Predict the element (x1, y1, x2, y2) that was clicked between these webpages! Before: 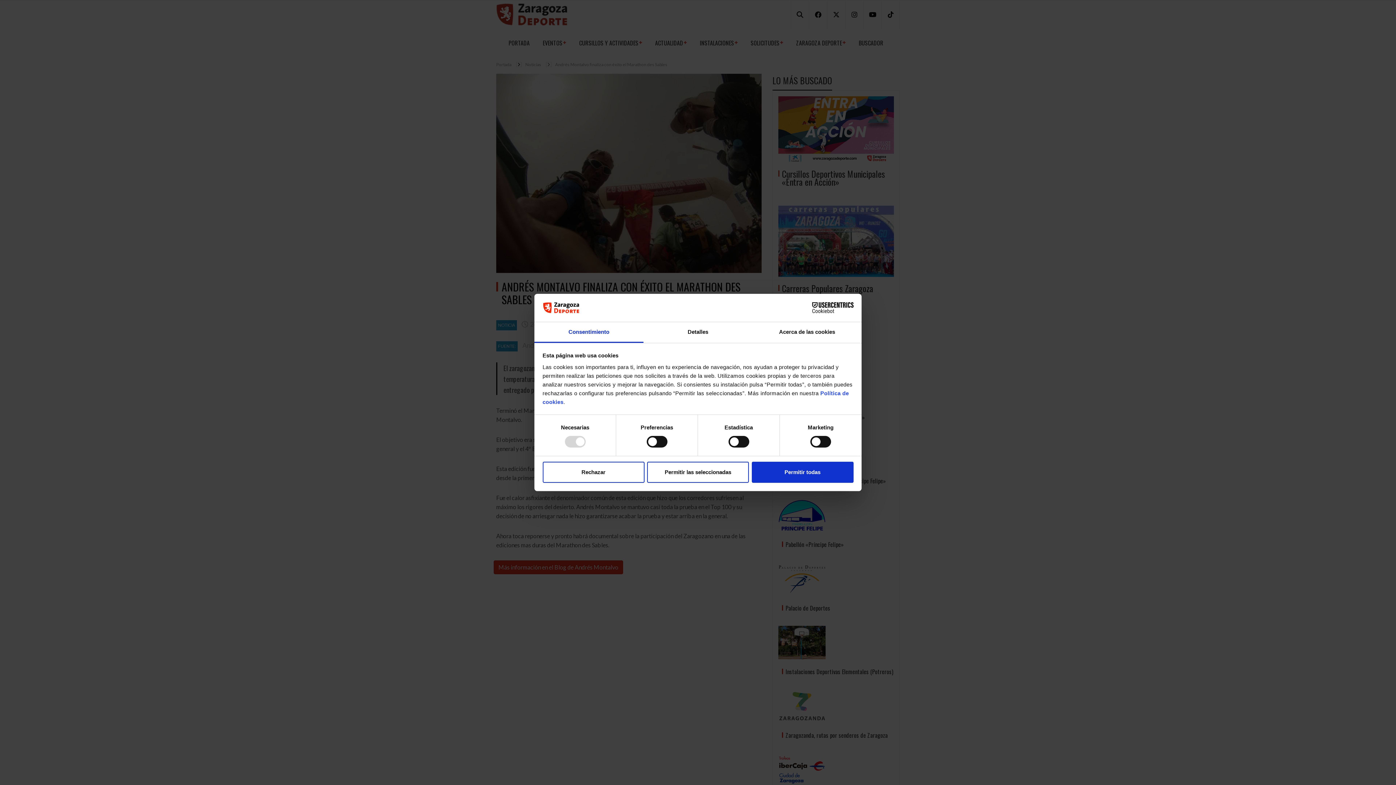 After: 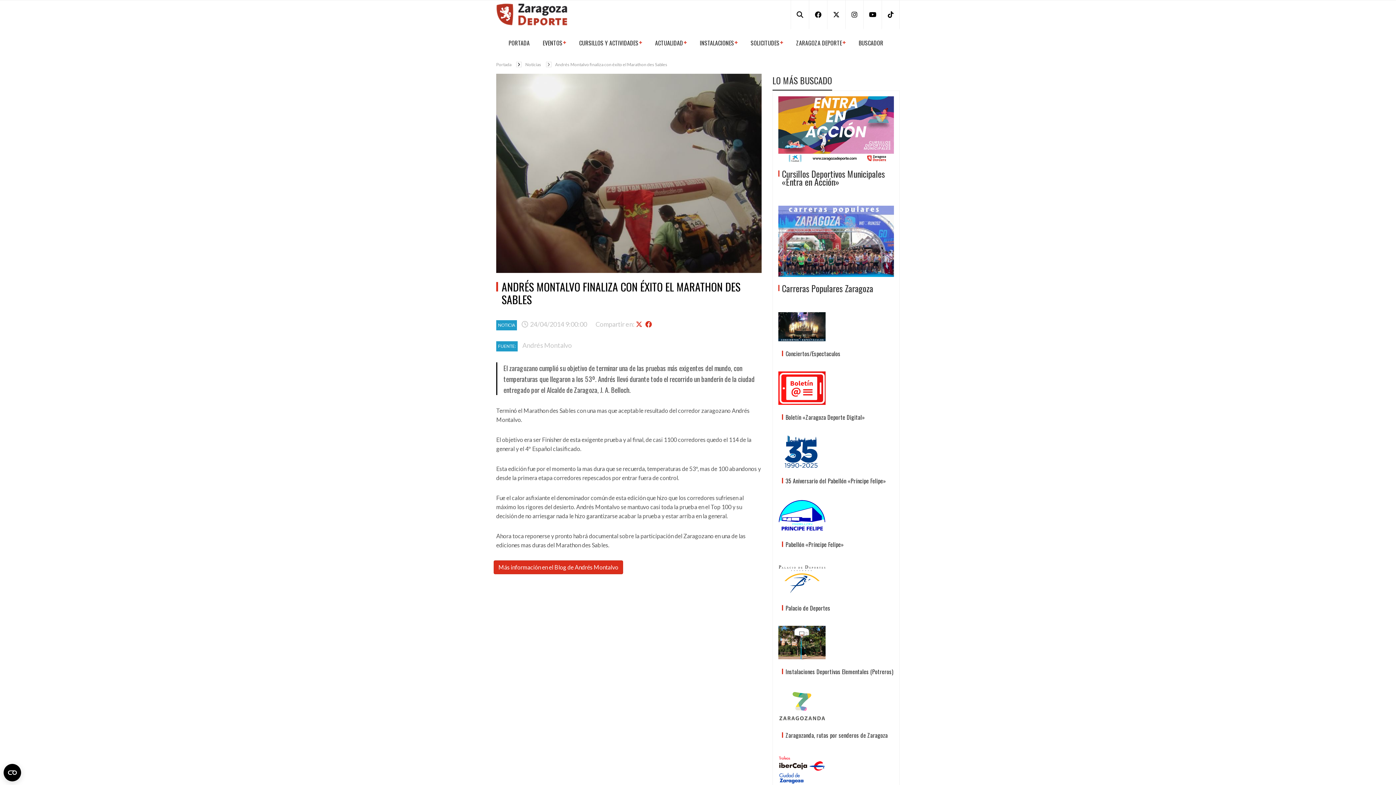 Action: bbox: (647, 461, 749, 482) label: Permitir las seleccionadas